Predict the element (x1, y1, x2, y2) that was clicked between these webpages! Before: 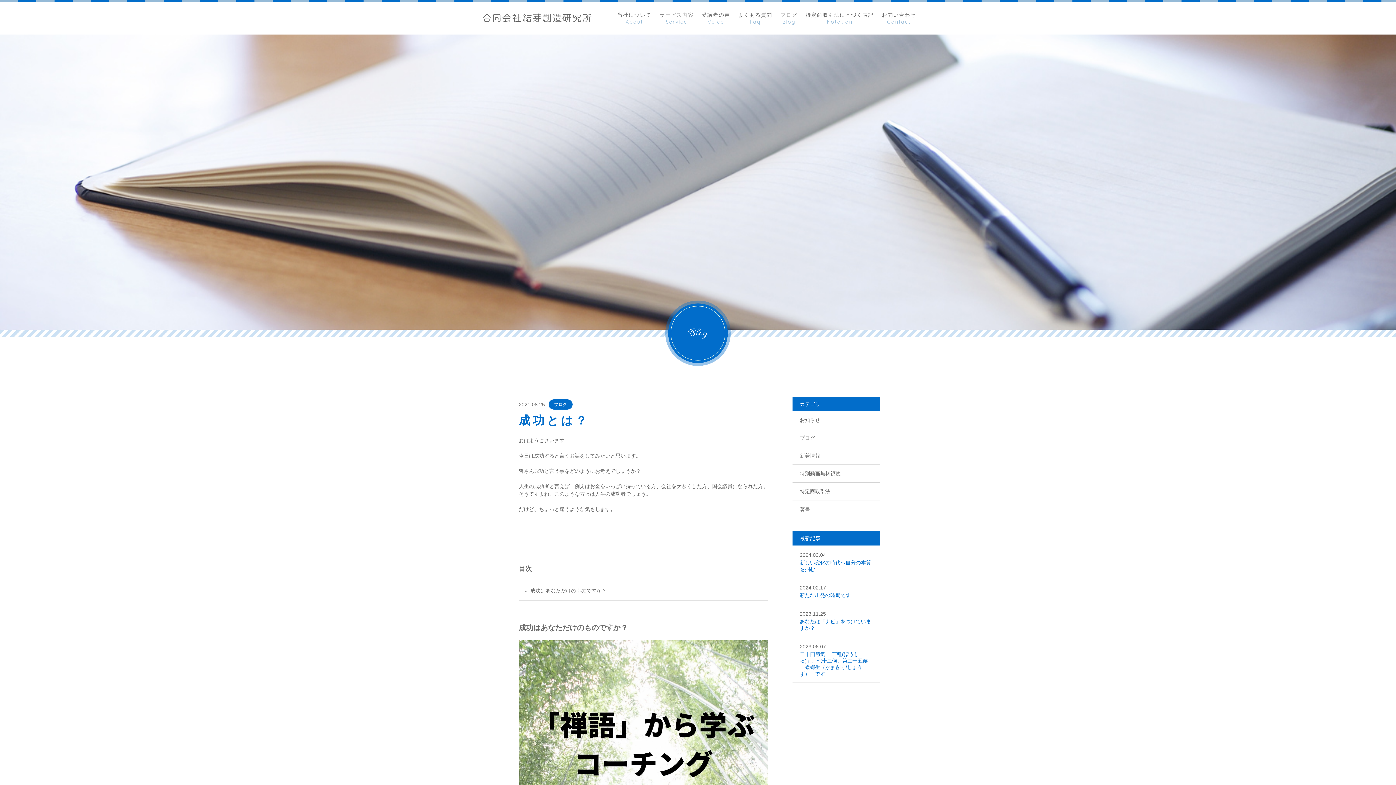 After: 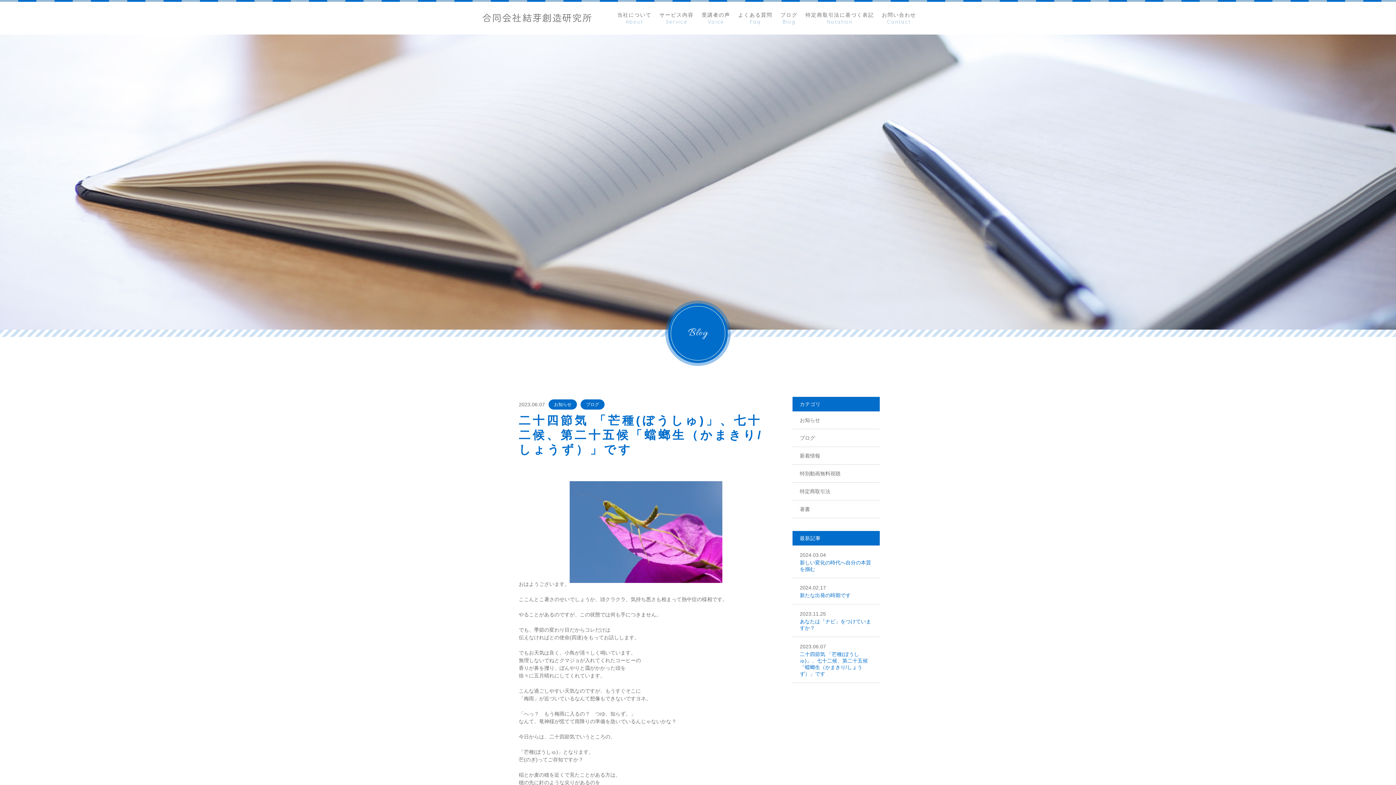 Action: bbox: (792, 637, 880, 682) label: 2023.06.07

二十四節気 「芒種(ぼうしゅ)」、七十二候、第二十五候「蟷螂生（かまきり/しょうず）」です